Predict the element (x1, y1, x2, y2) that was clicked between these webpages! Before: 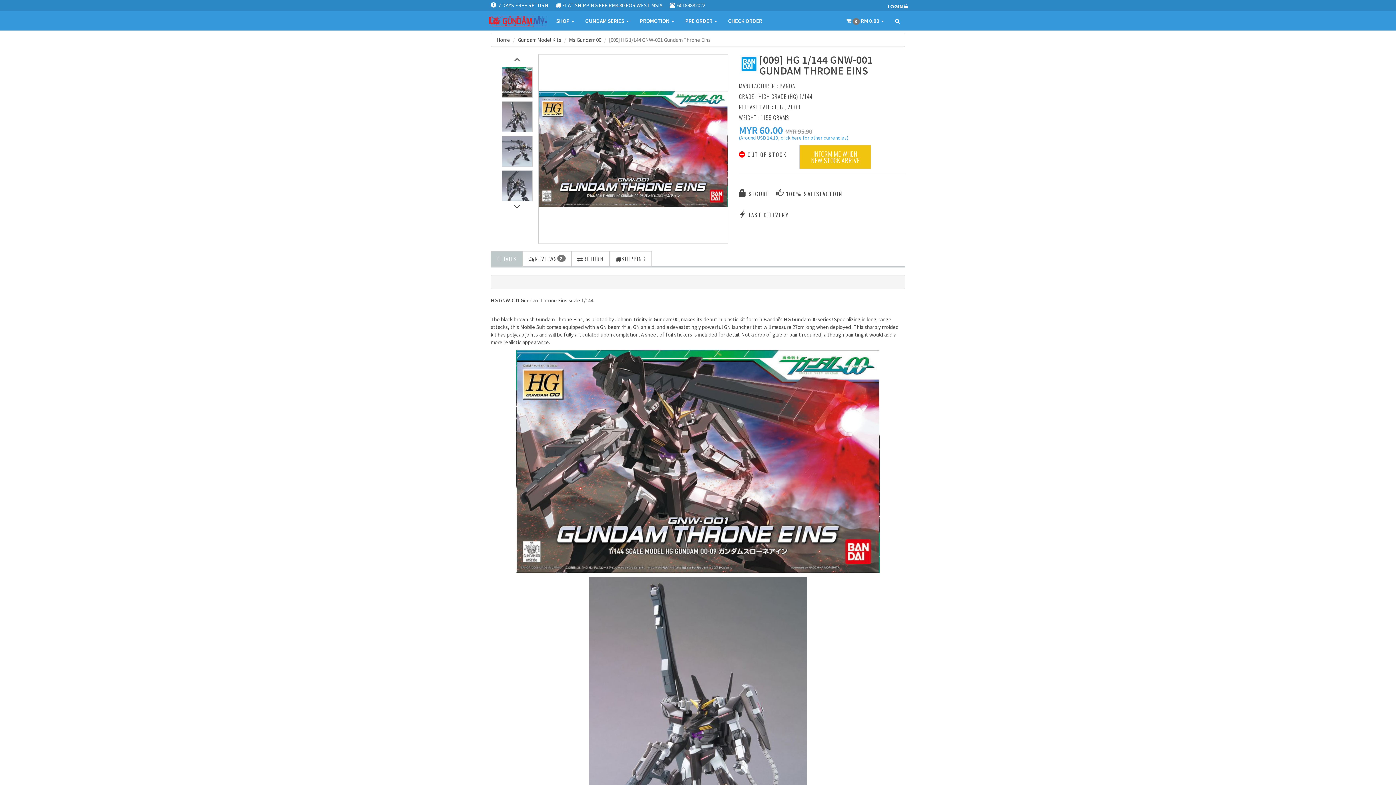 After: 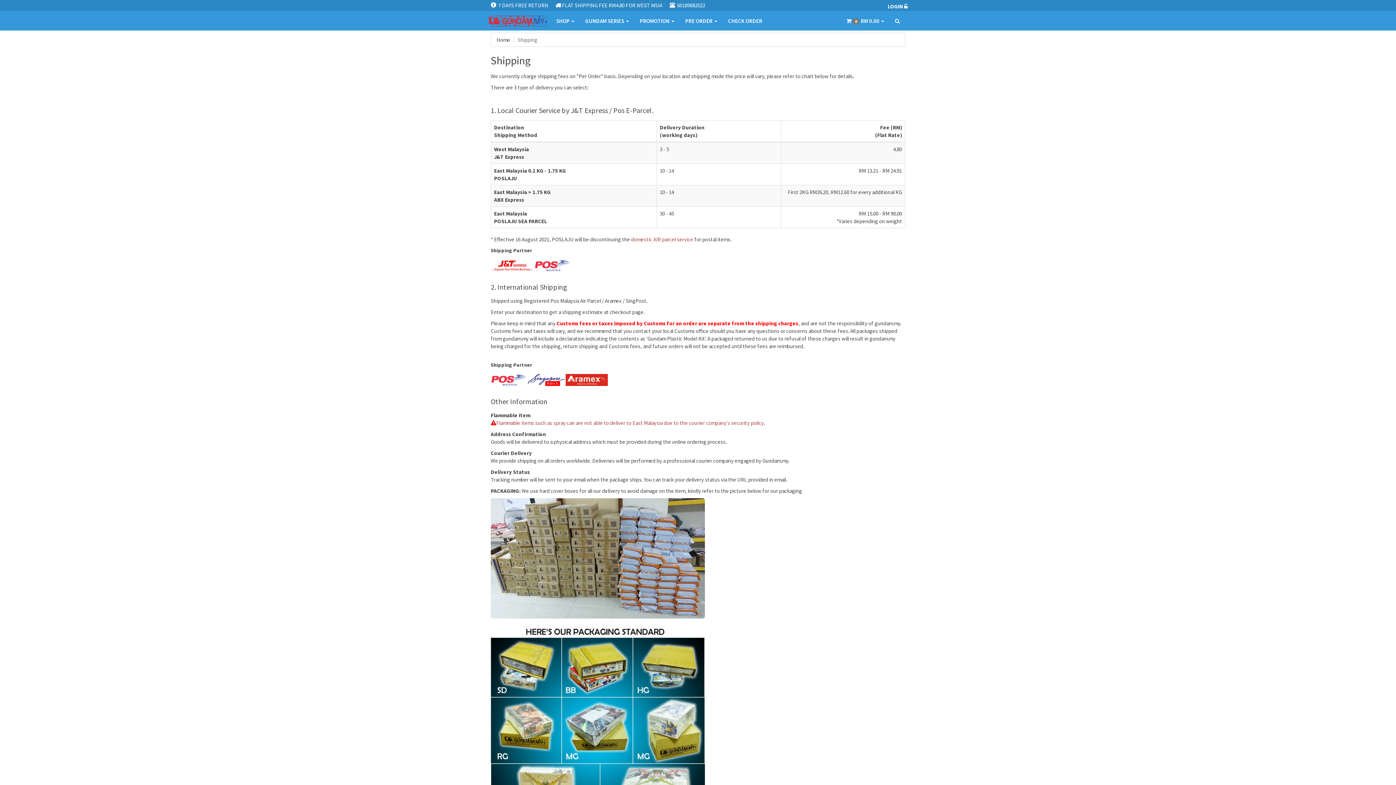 Action: label:  FLAT SHIPPING FEE RM4.80 FOR WEST MSIA bbox: (555, 0, 669, 10)